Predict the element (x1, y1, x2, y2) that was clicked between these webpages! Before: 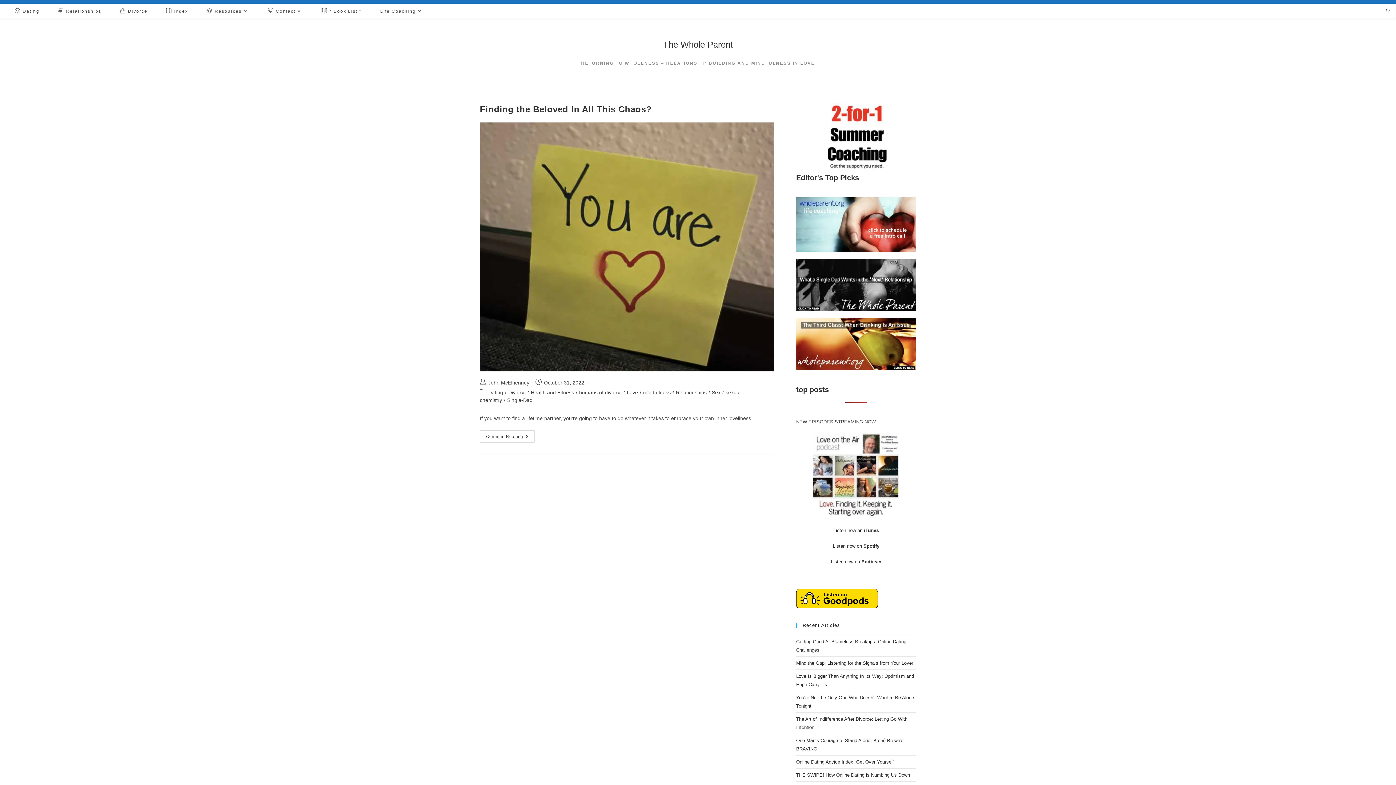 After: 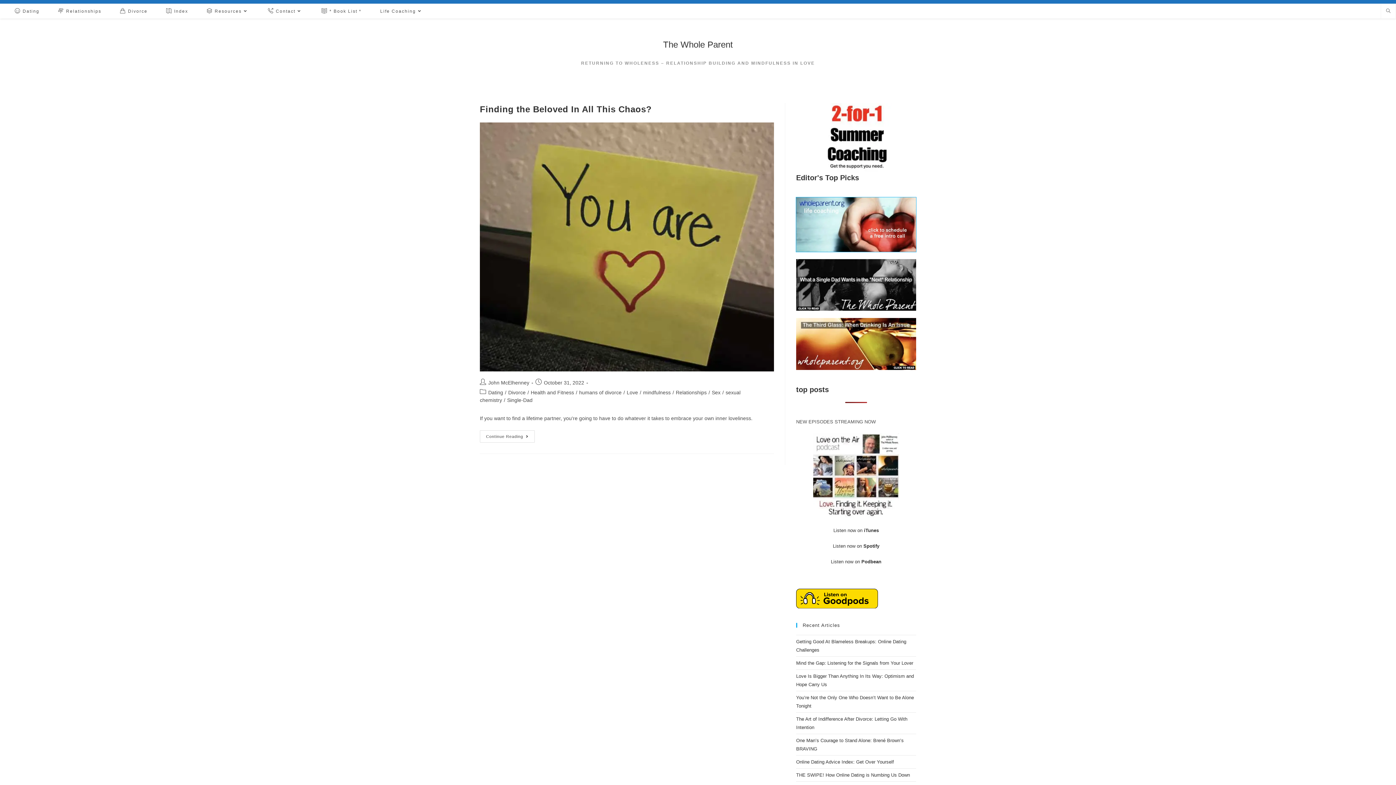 Action: bbox: (796, 221, 916, 227)